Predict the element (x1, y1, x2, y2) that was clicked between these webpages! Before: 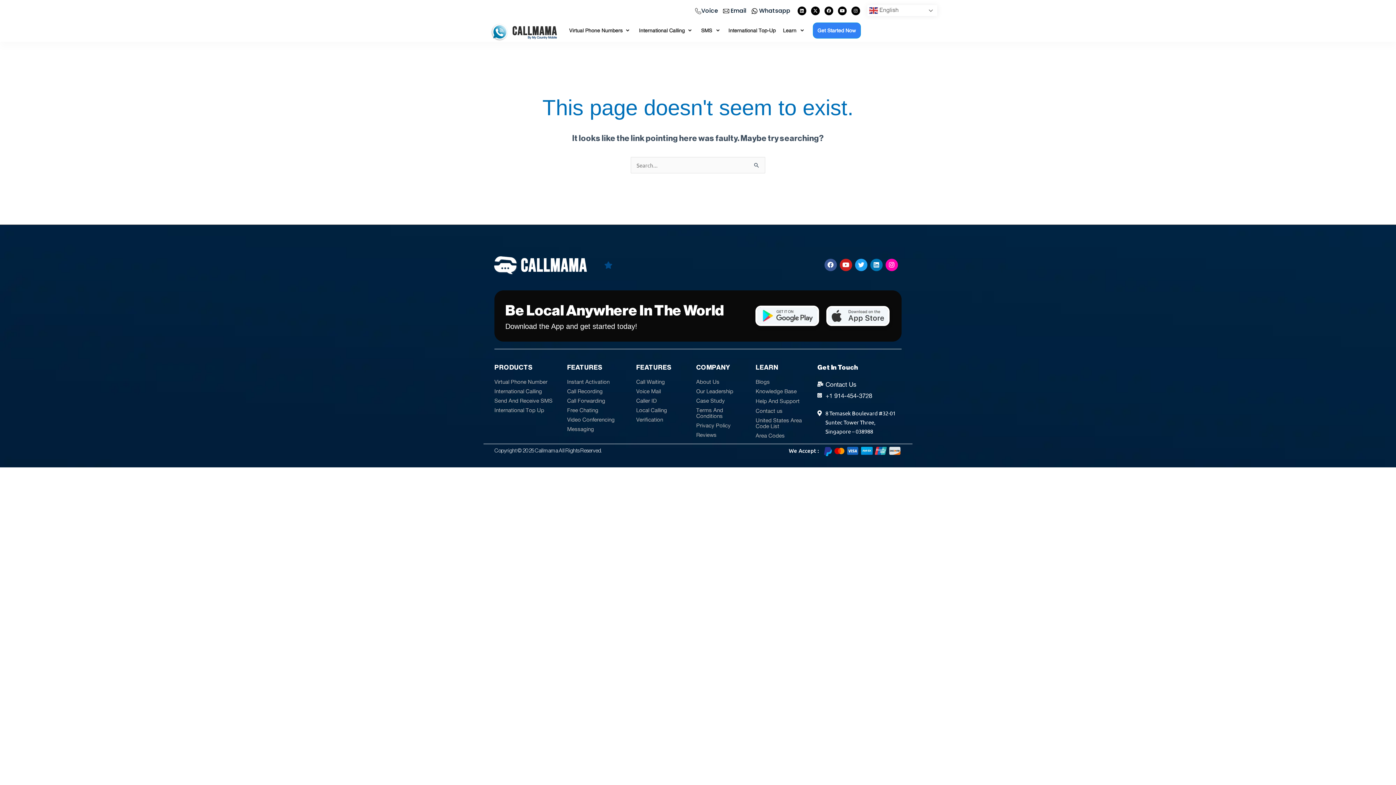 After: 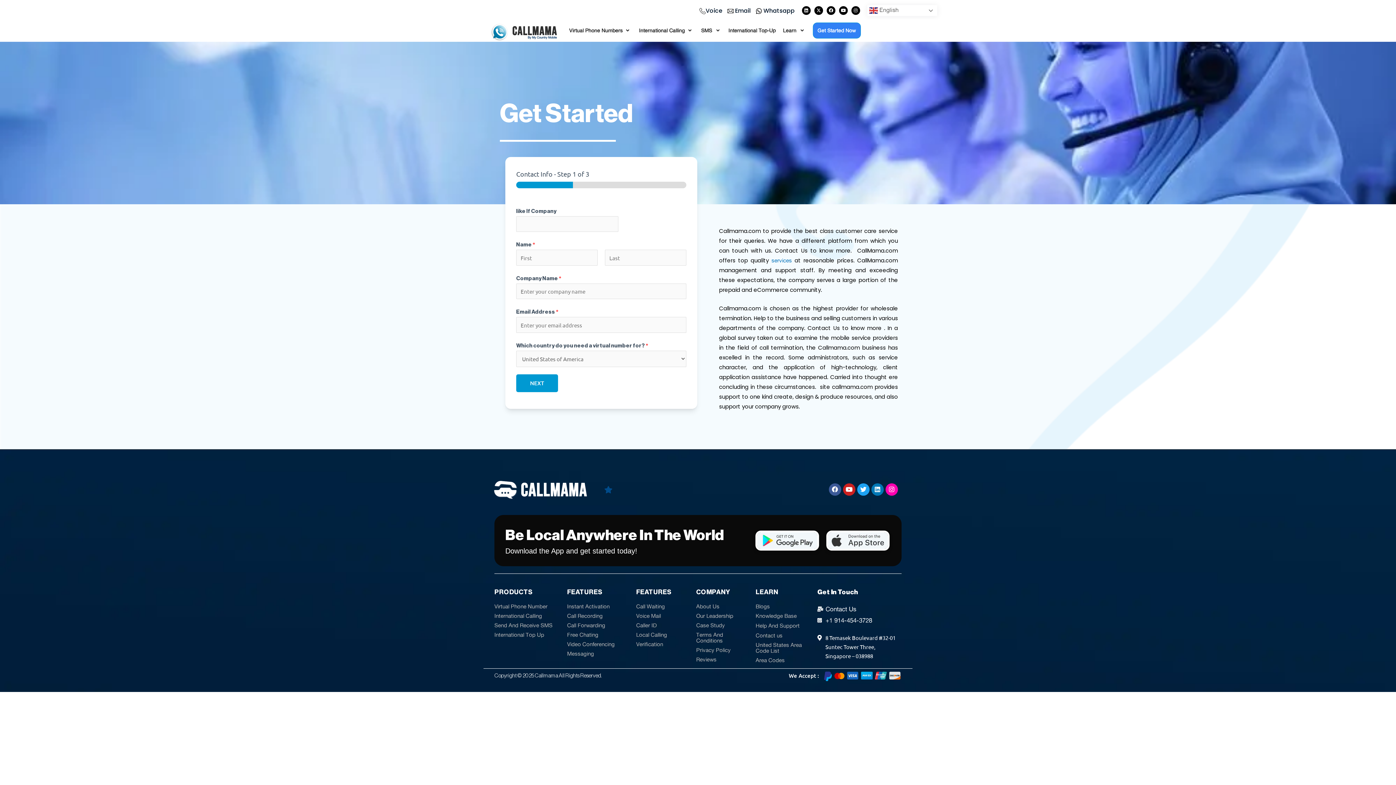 Action: label: Contact us bbox: (755, 407, 782, 414)